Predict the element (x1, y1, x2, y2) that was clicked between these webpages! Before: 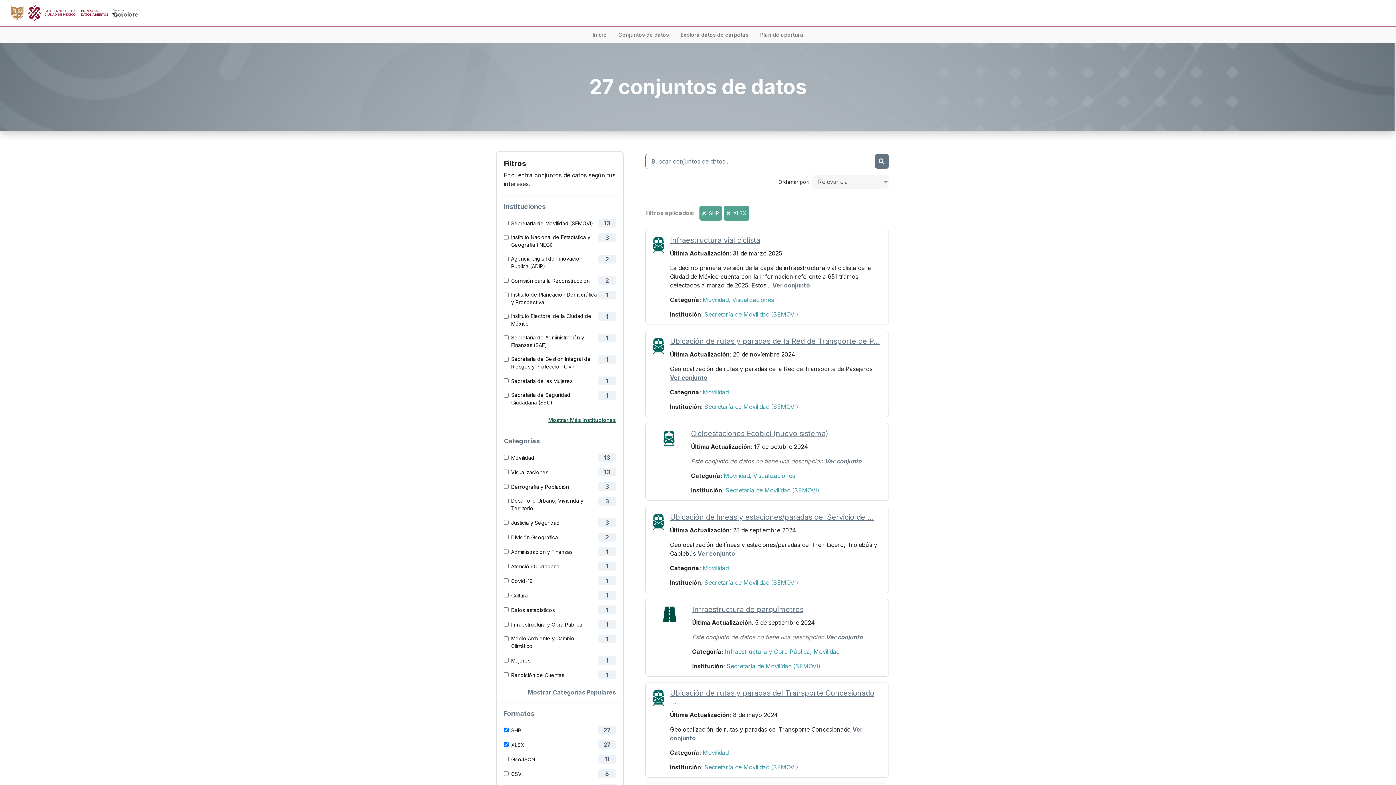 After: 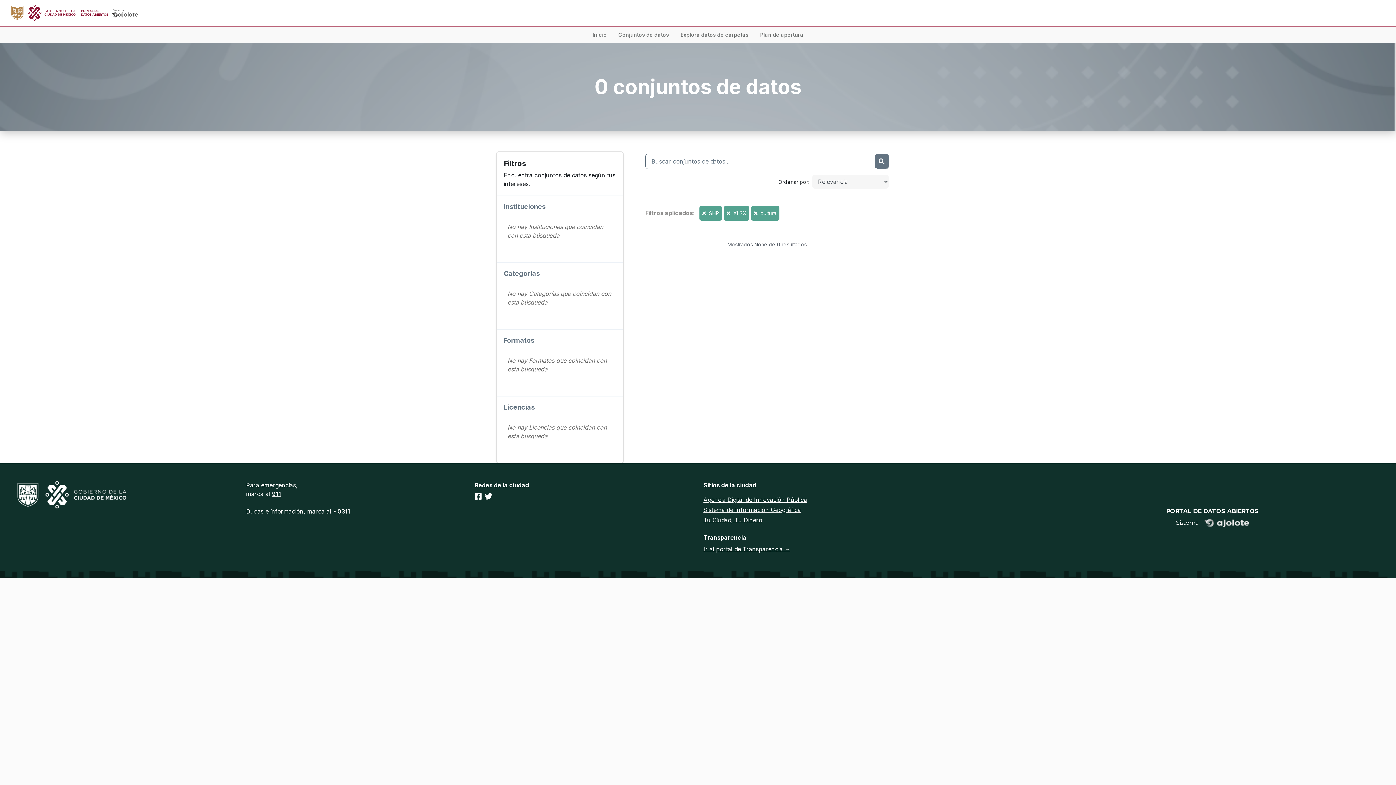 Action: label: Cultura bbox: (511, 589, 528, 601)